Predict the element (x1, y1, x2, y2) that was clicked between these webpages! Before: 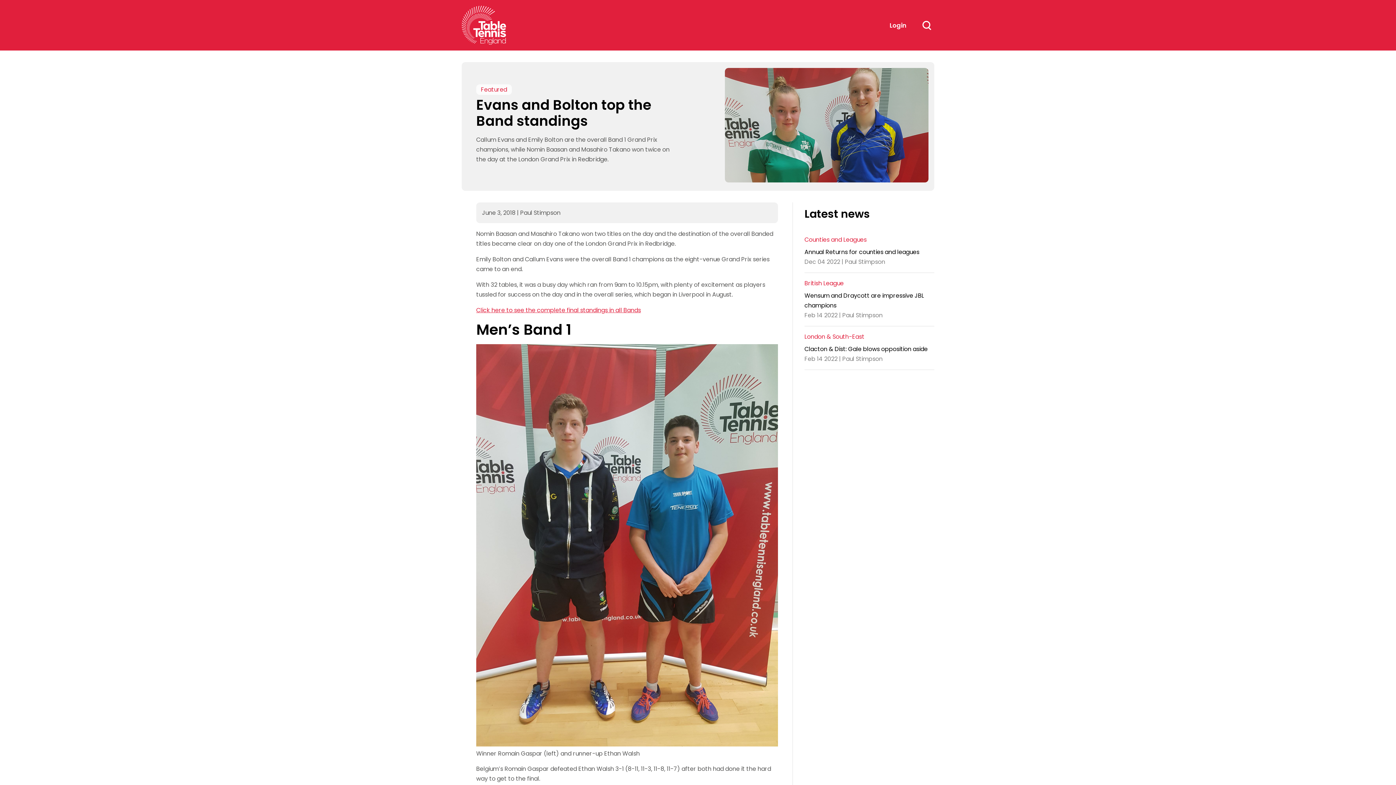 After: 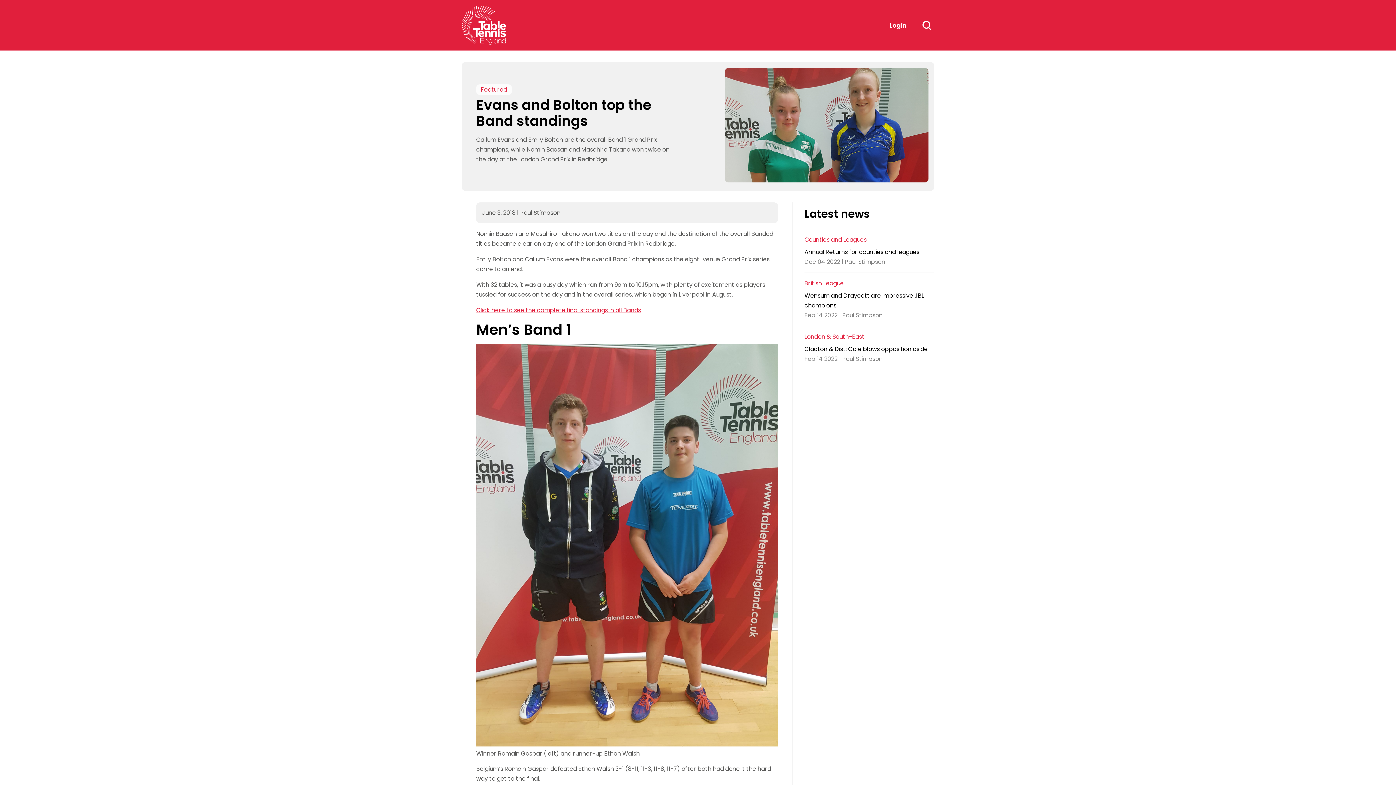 Action: bbox: (918, 17, 934, 33) label: Search